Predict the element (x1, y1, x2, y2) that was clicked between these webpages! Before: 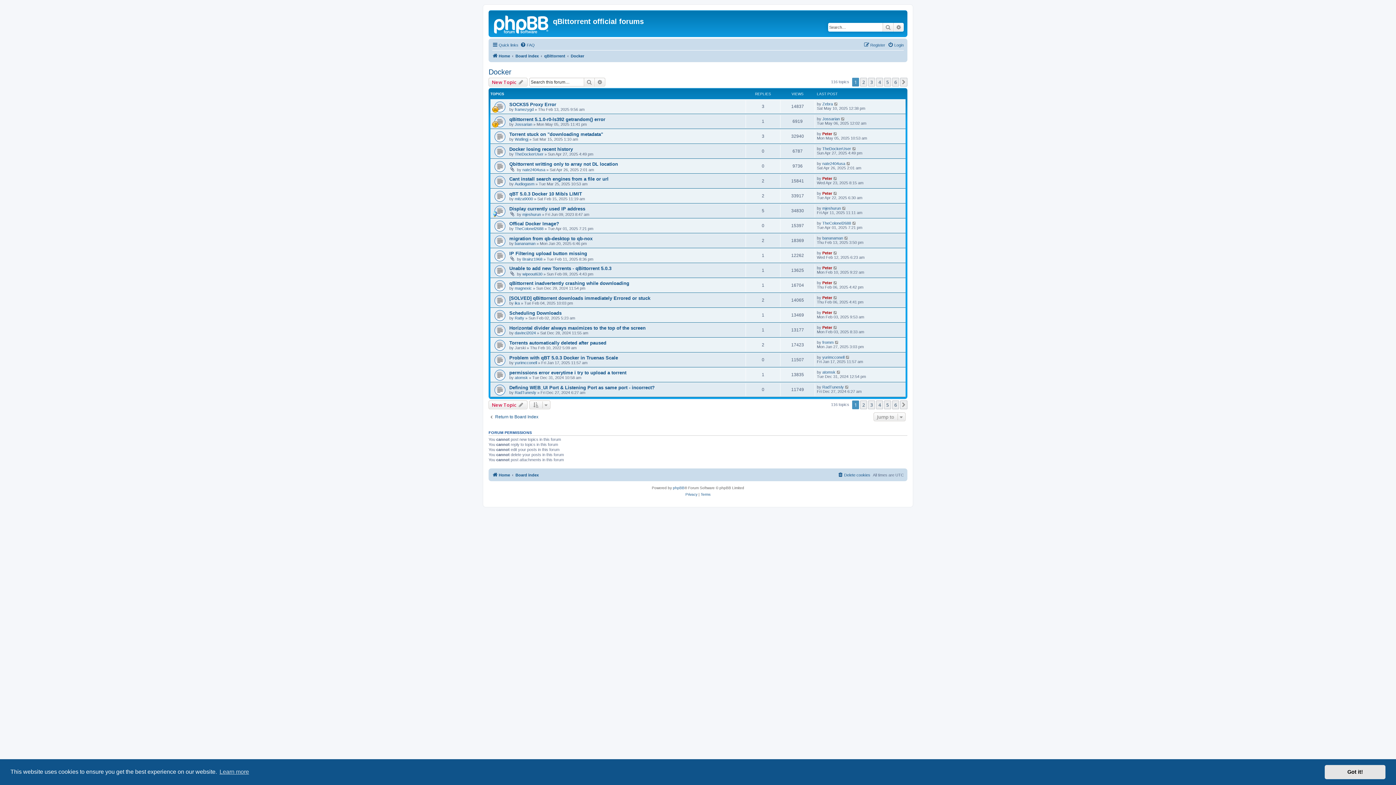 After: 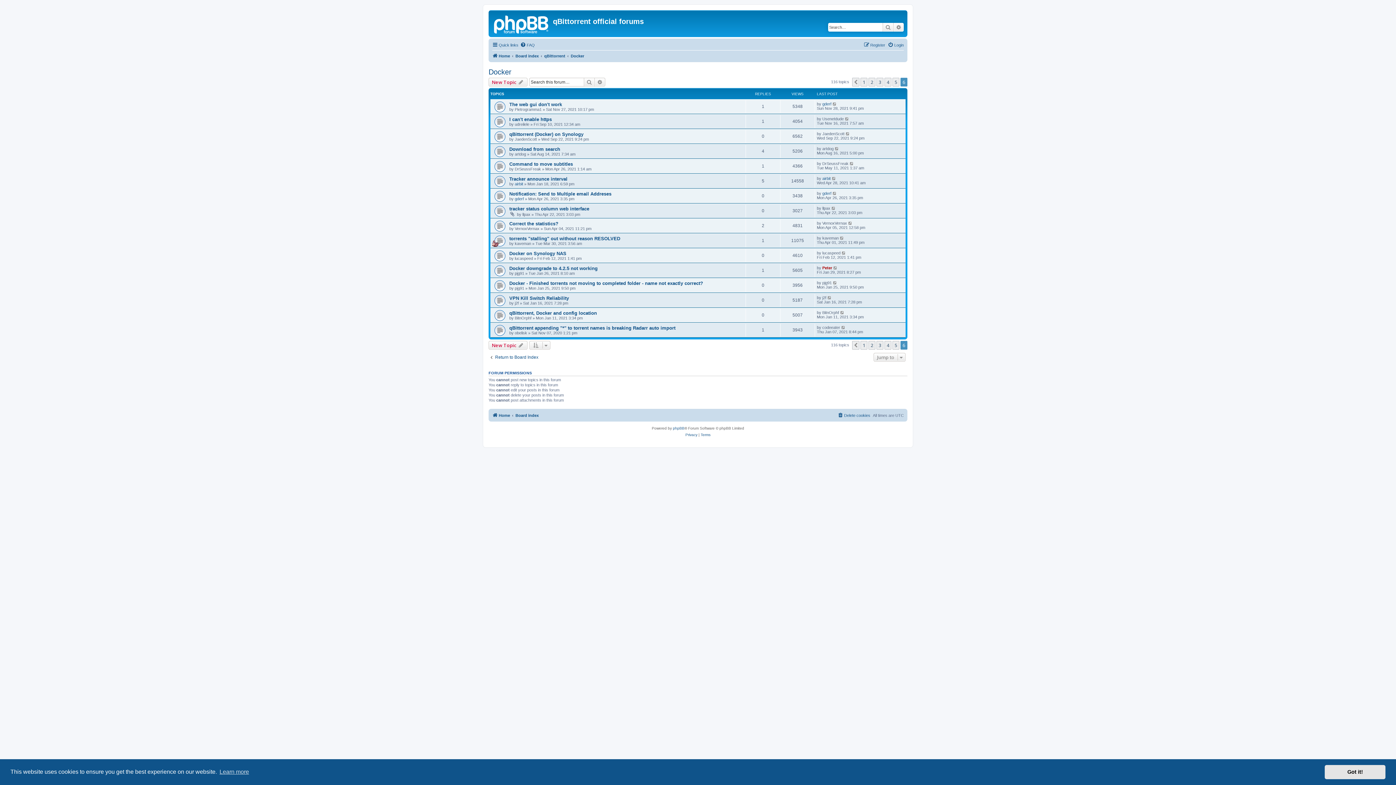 Action: bbox: (892, 77, 899, 86) label: 6